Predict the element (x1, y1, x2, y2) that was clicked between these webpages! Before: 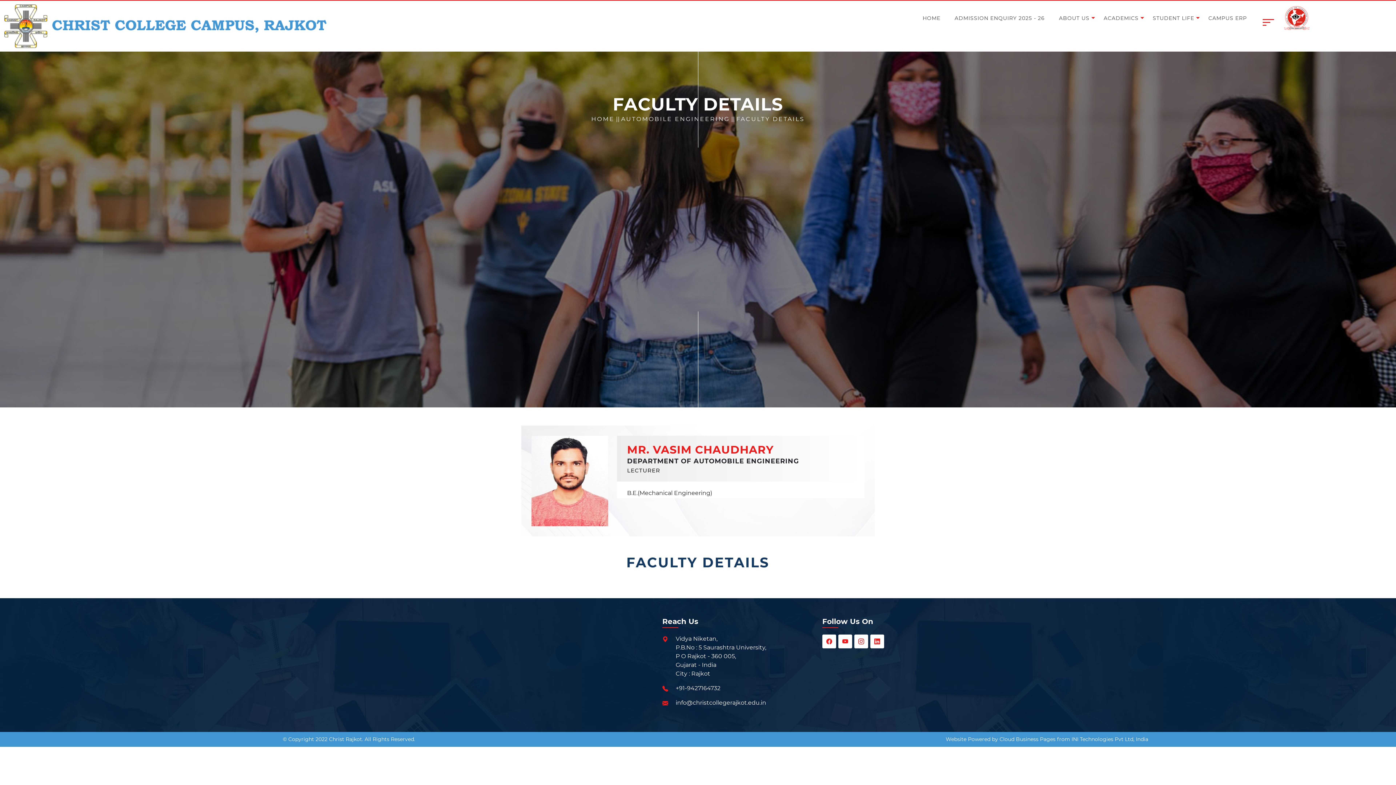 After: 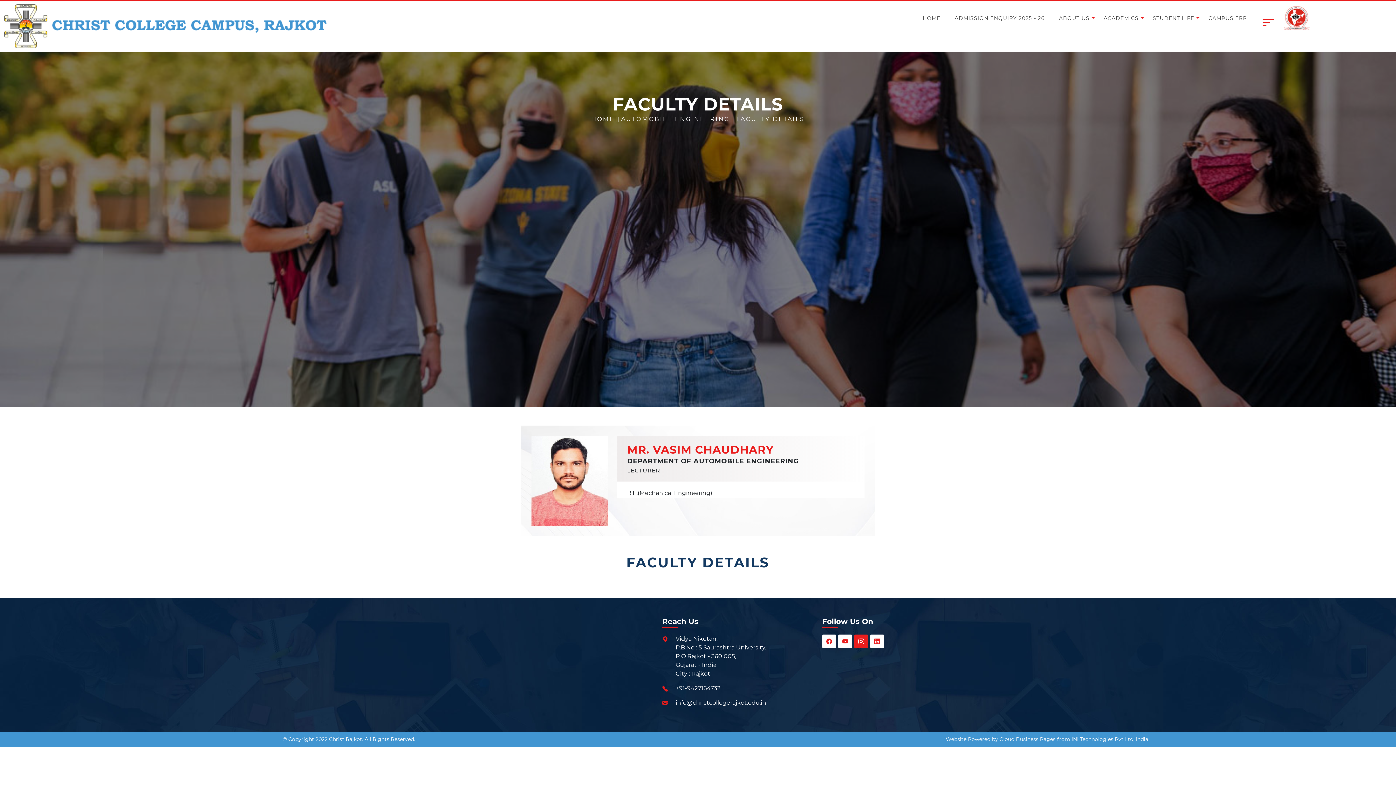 Action: bbox: (854, 634, 868, 648)